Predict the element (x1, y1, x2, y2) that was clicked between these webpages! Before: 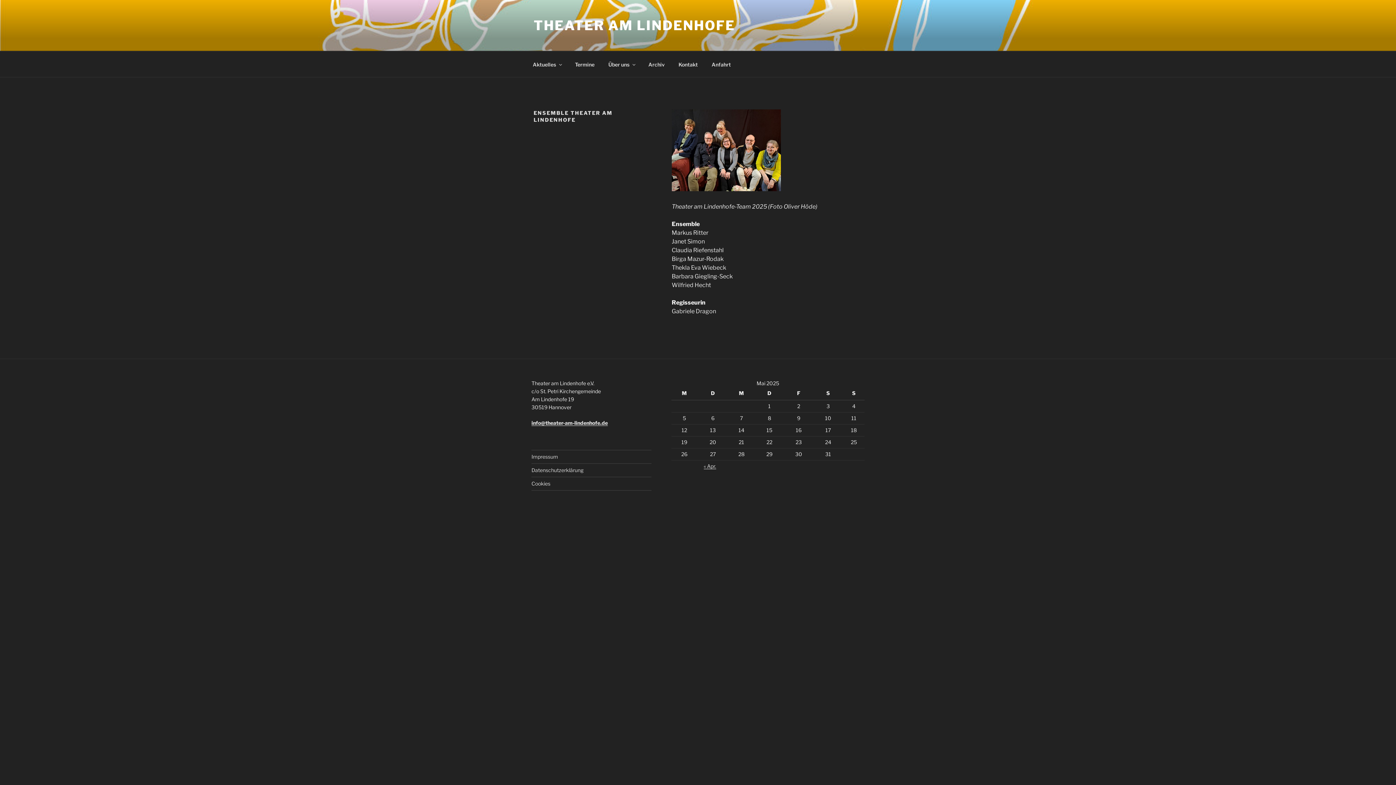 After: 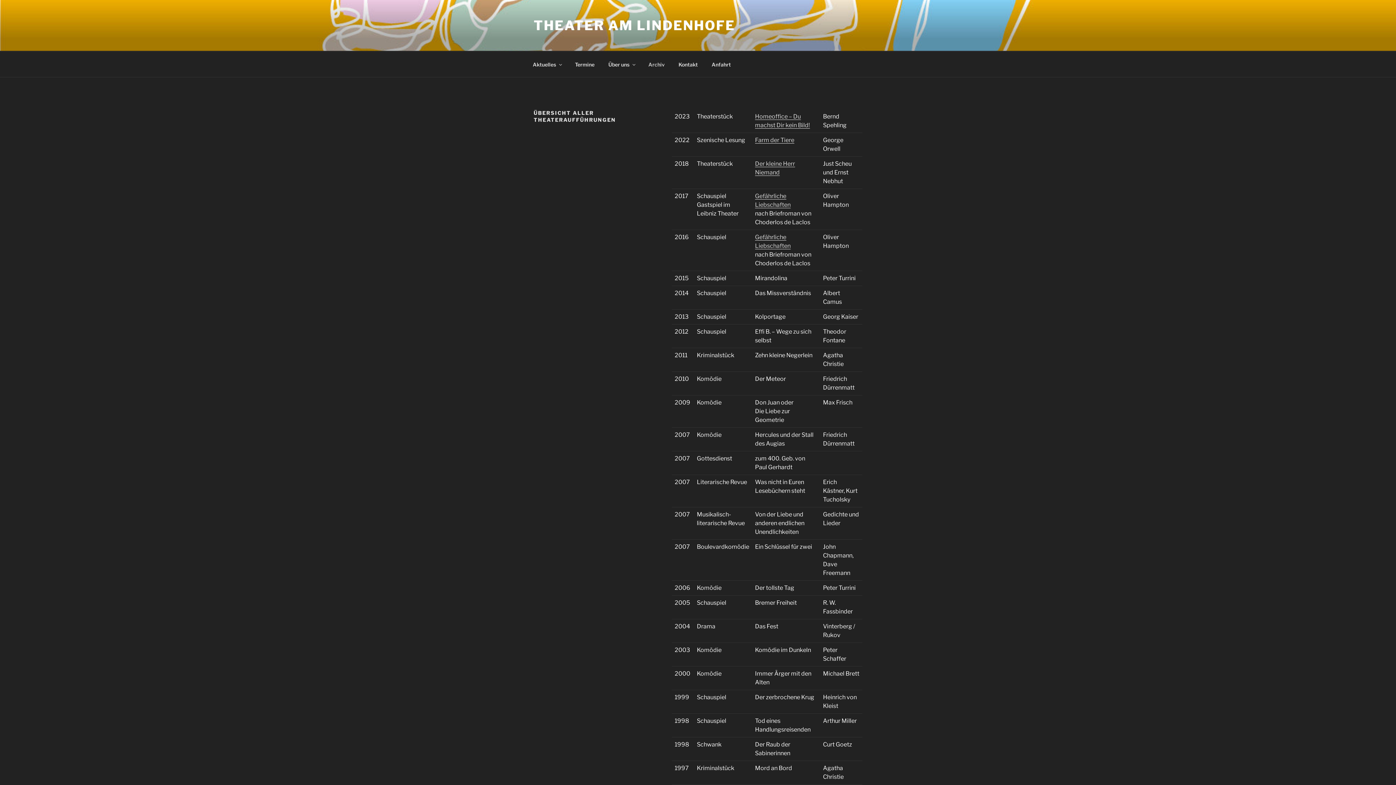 Action: bbox: (642, 55, 671, 73) label: Archiv